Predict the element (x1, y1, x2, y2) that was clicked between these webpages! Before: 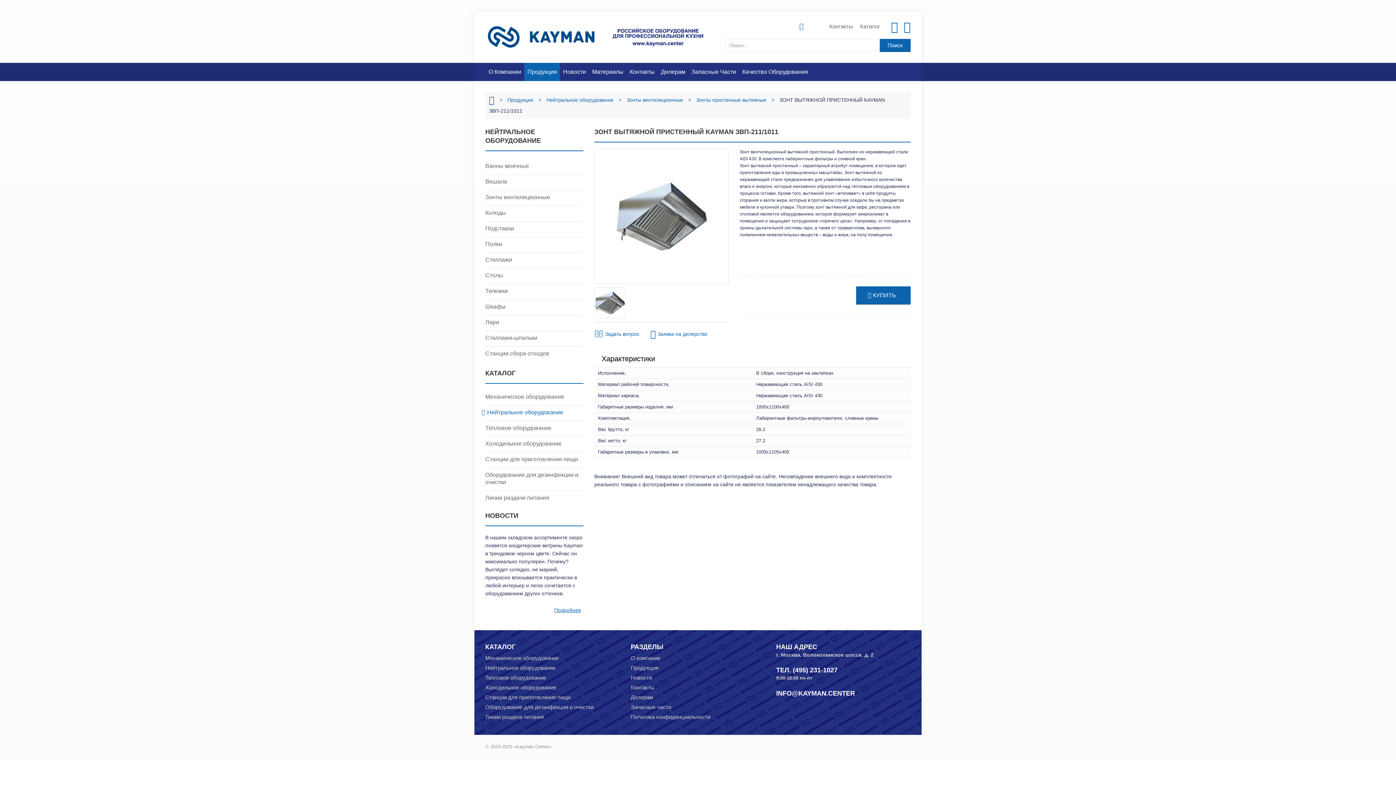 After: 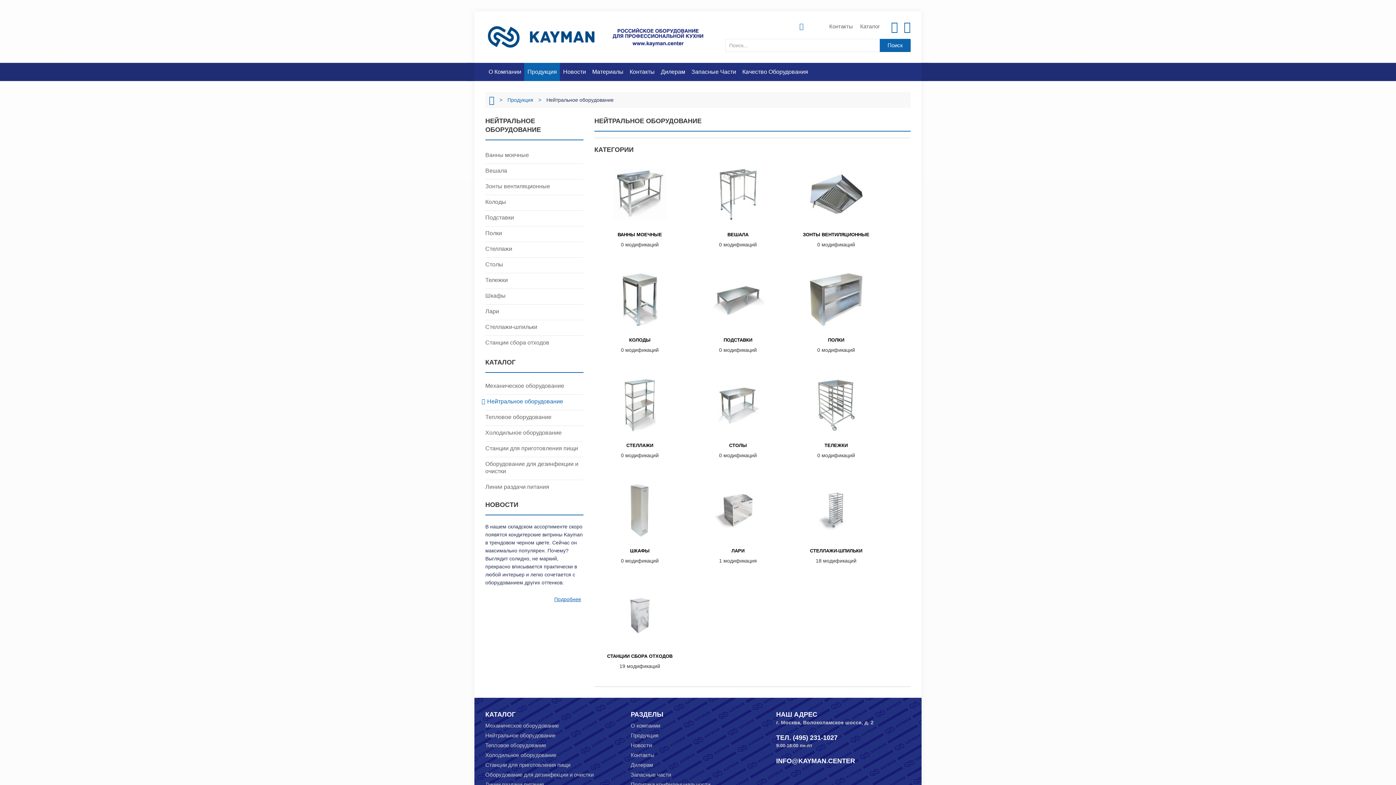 Action: bbox: (485, 665, 555, 671) label: Нейтральное оборудование